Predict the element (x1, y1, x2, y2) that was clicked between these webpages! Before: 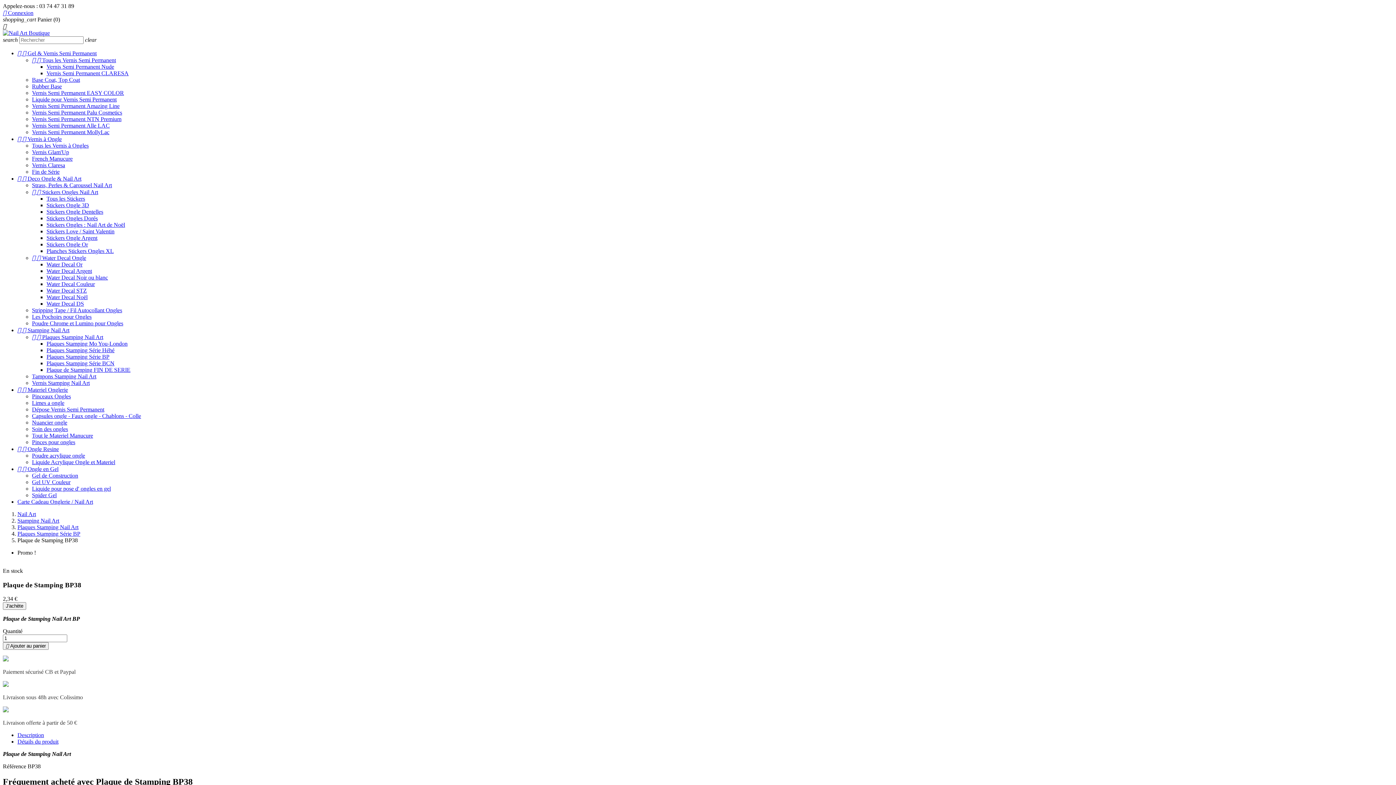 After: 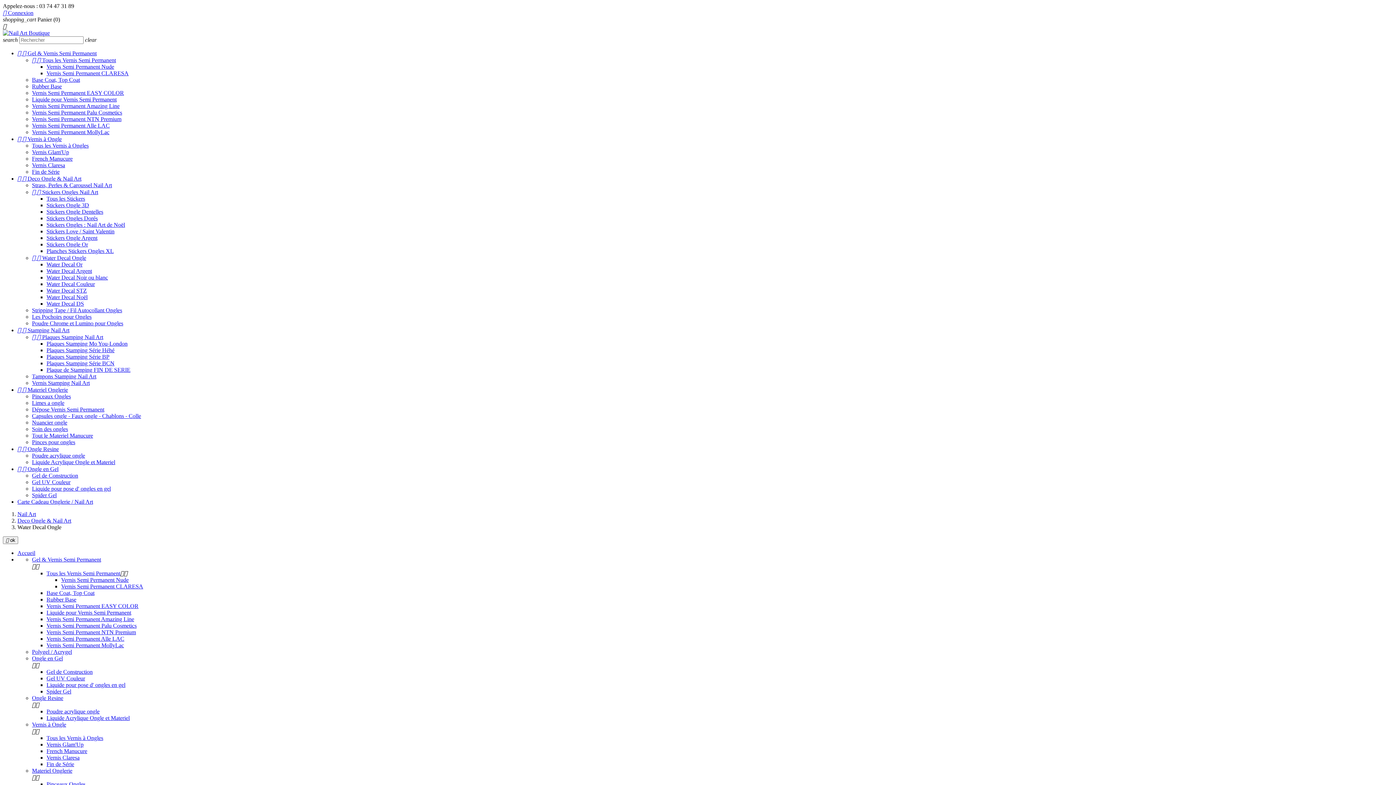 Action: label:   Water Decal Ongle bbox: (32, 254, 86, 261)